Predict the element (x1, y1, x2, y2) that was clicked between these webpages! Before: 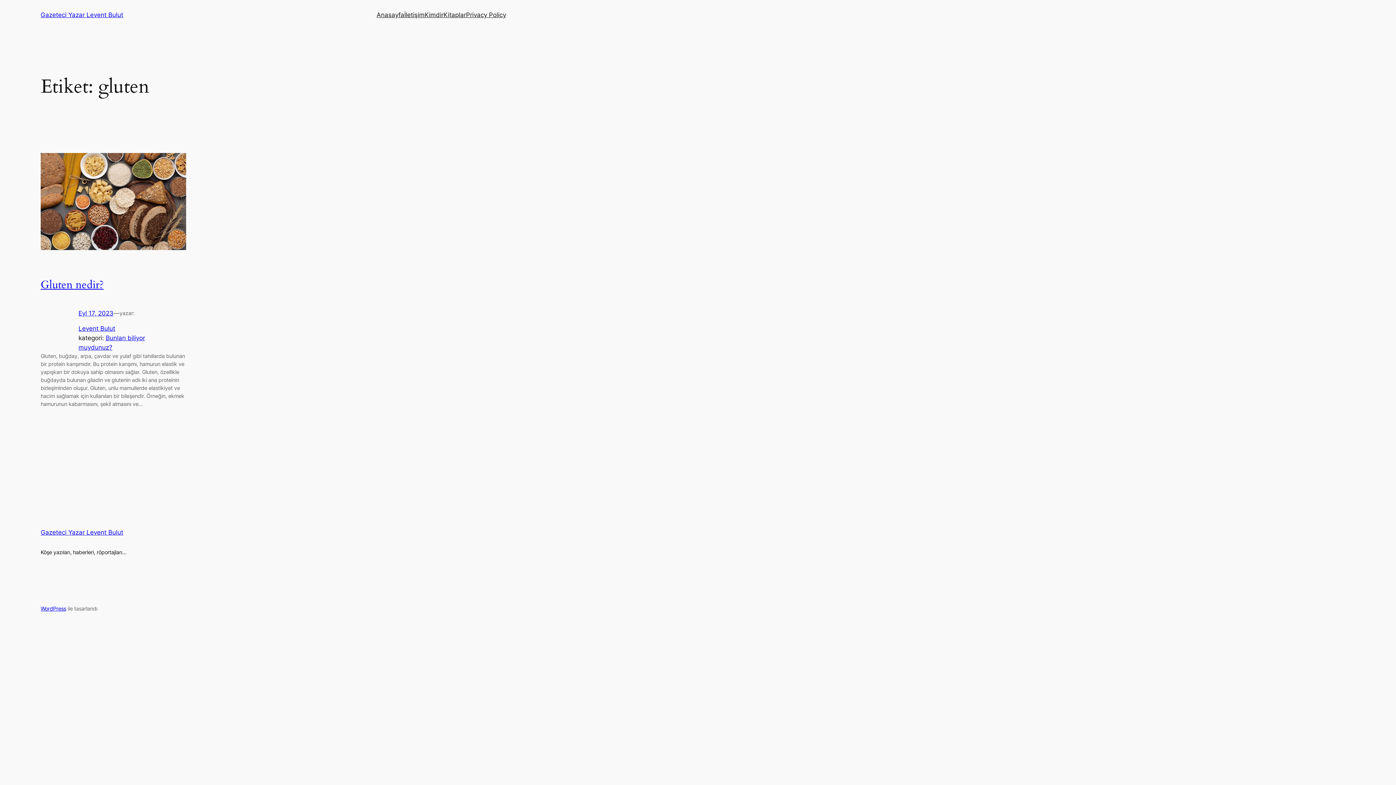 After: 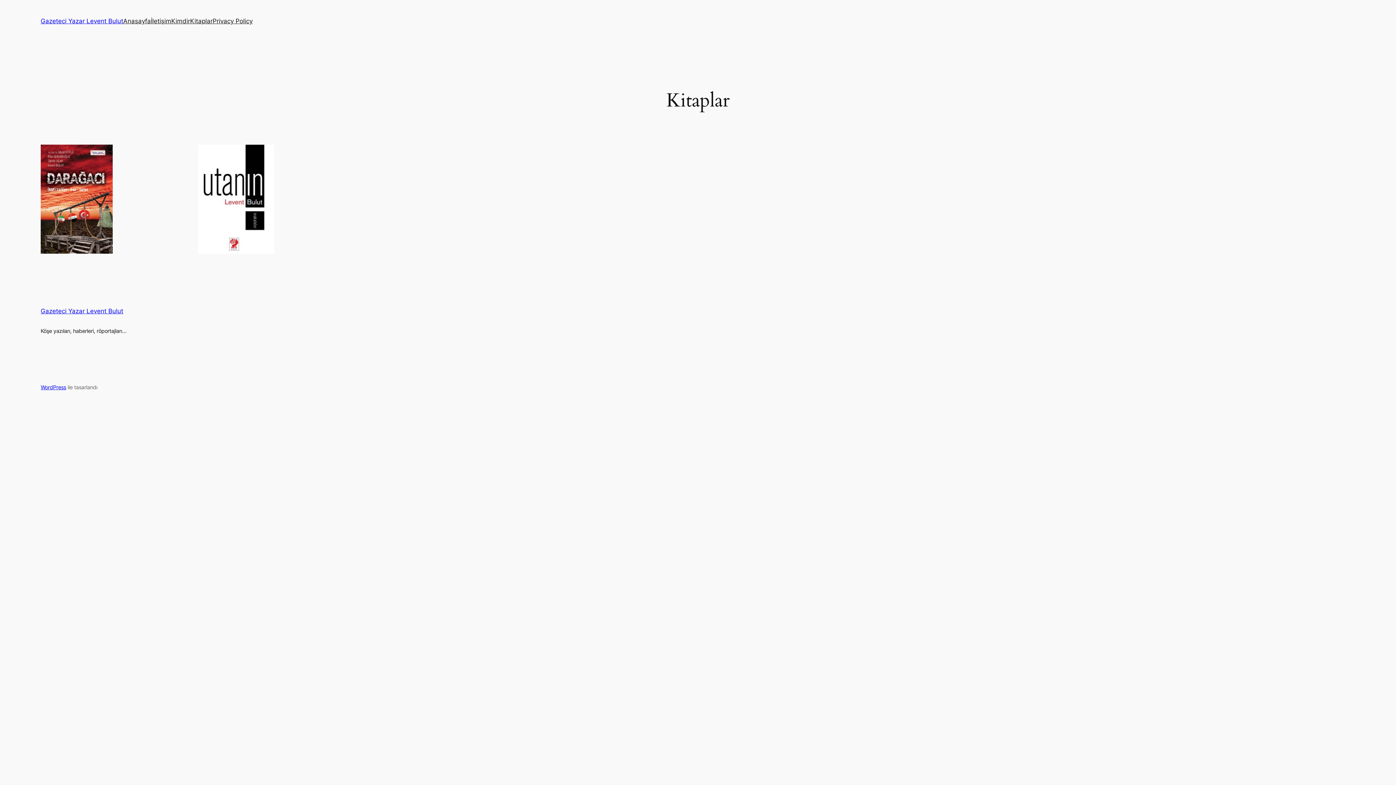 Action: bbox: (443, 10, 466, 19) label: Kitaplar